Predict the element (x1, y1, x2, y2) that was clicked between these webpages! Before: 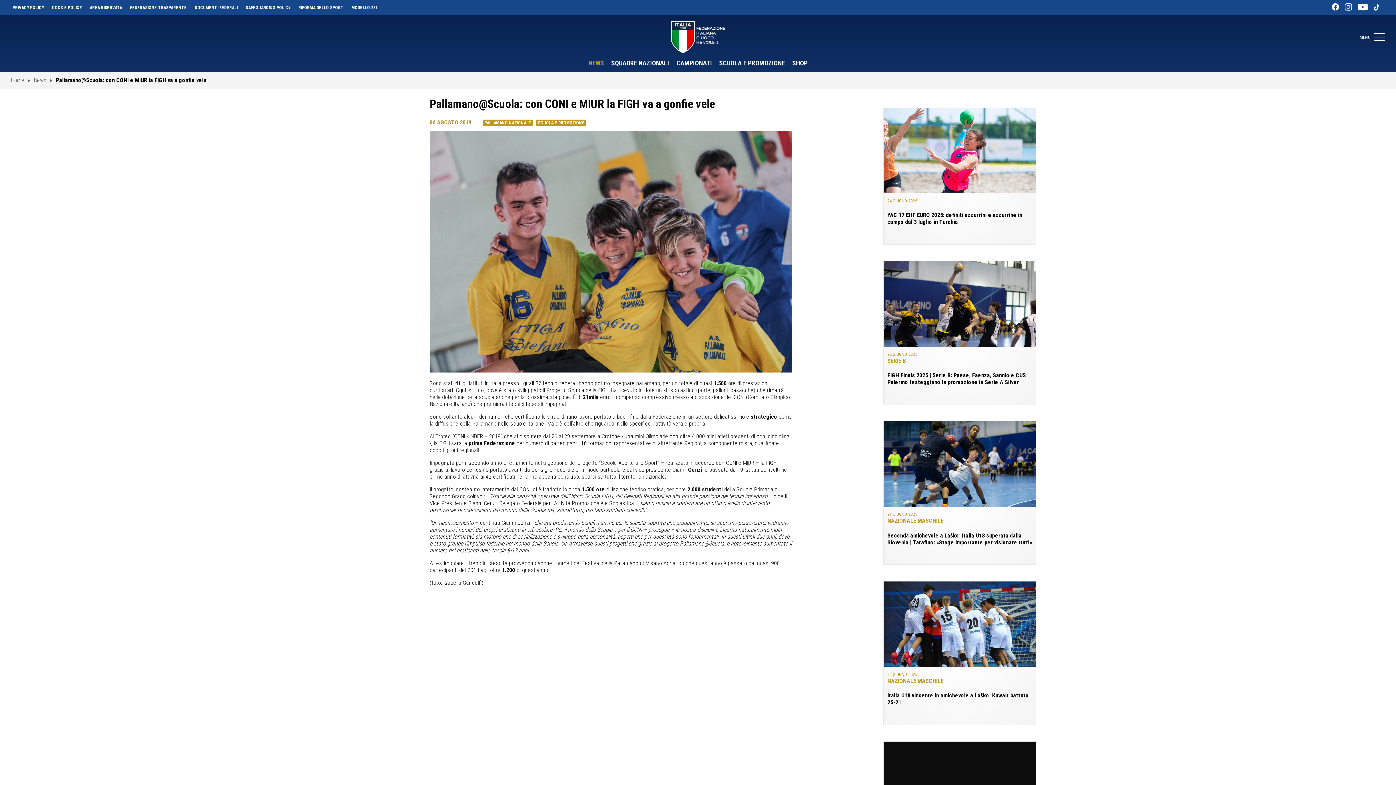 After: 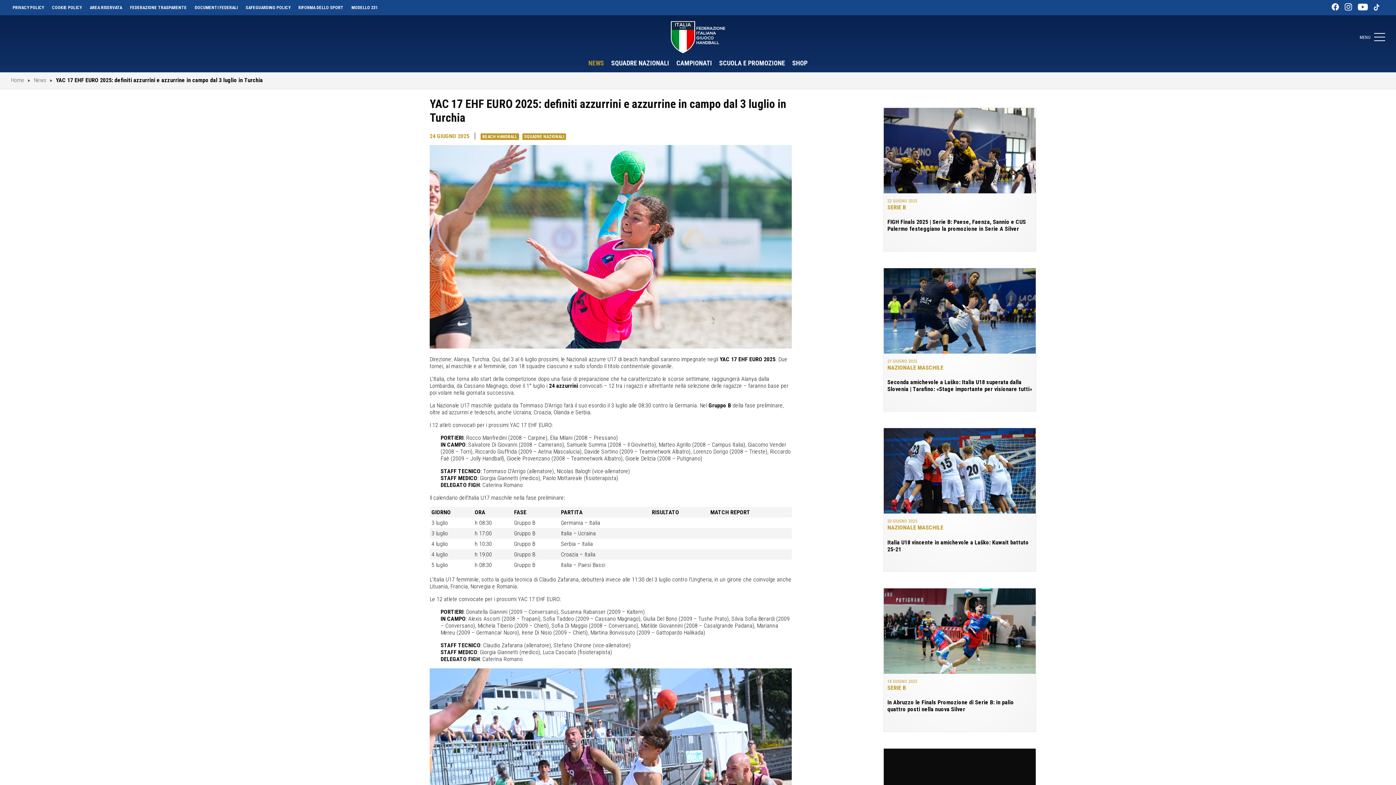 Action: bbox: (884, 108, 1036, 193)